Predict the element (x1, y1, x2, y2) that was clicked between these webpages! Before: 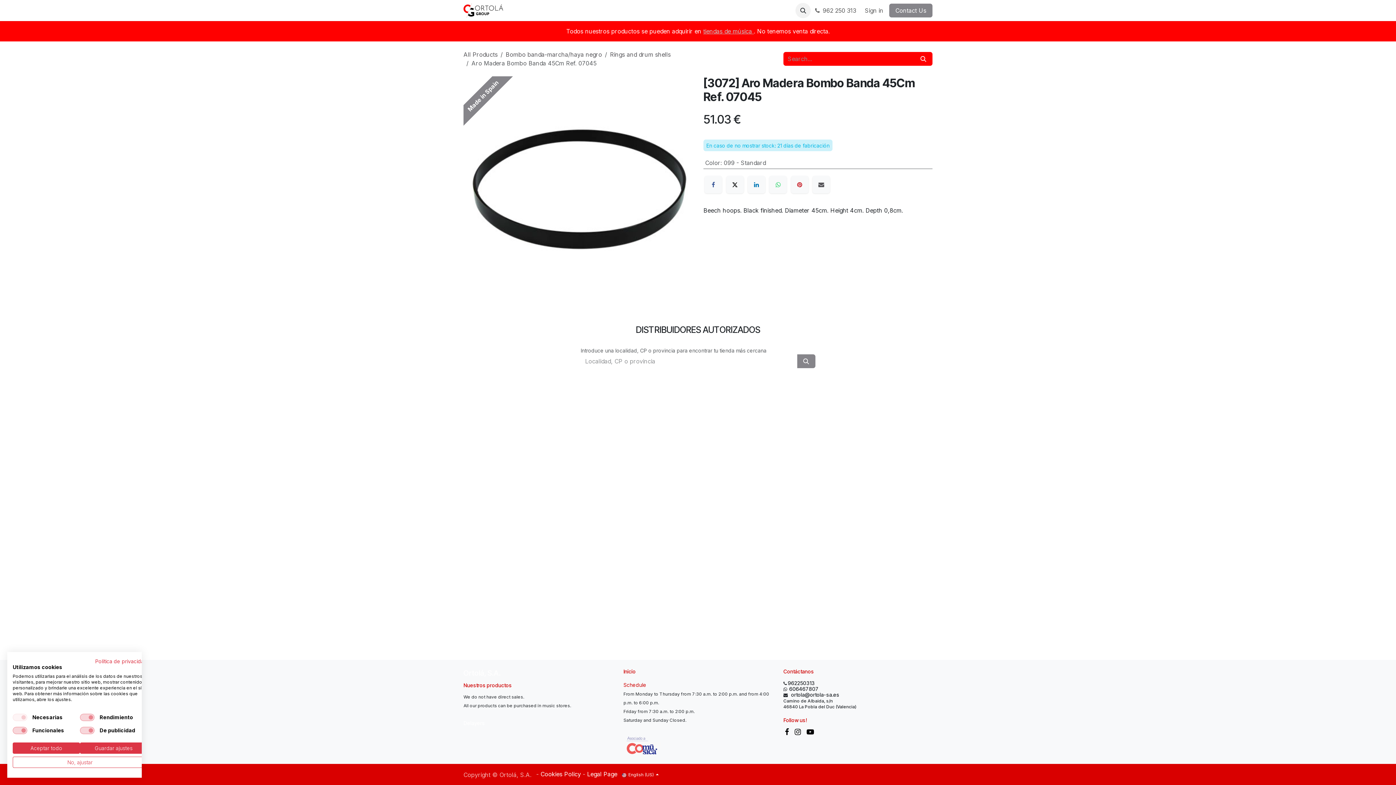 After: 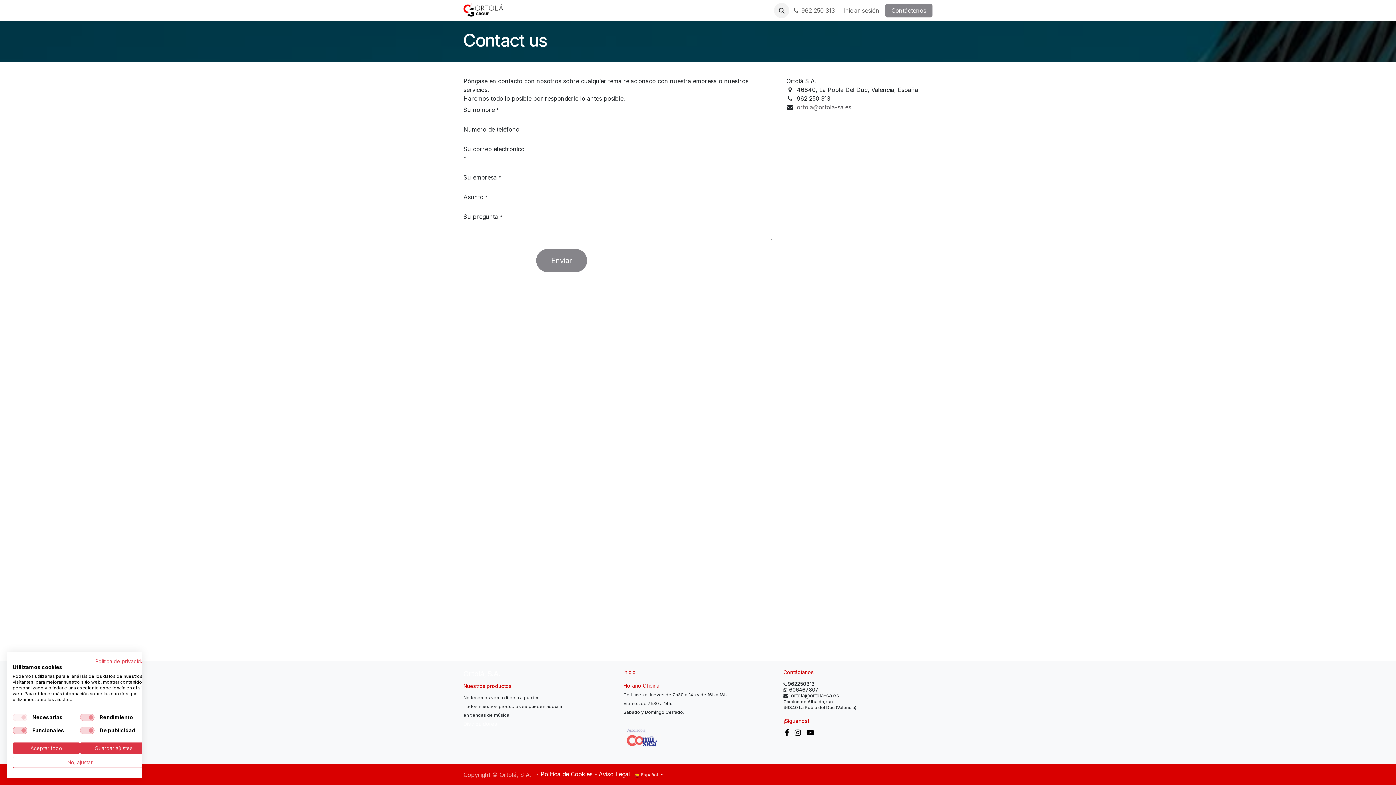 Action: label: Contáctanos bbox: (783, 668, 814, 675)